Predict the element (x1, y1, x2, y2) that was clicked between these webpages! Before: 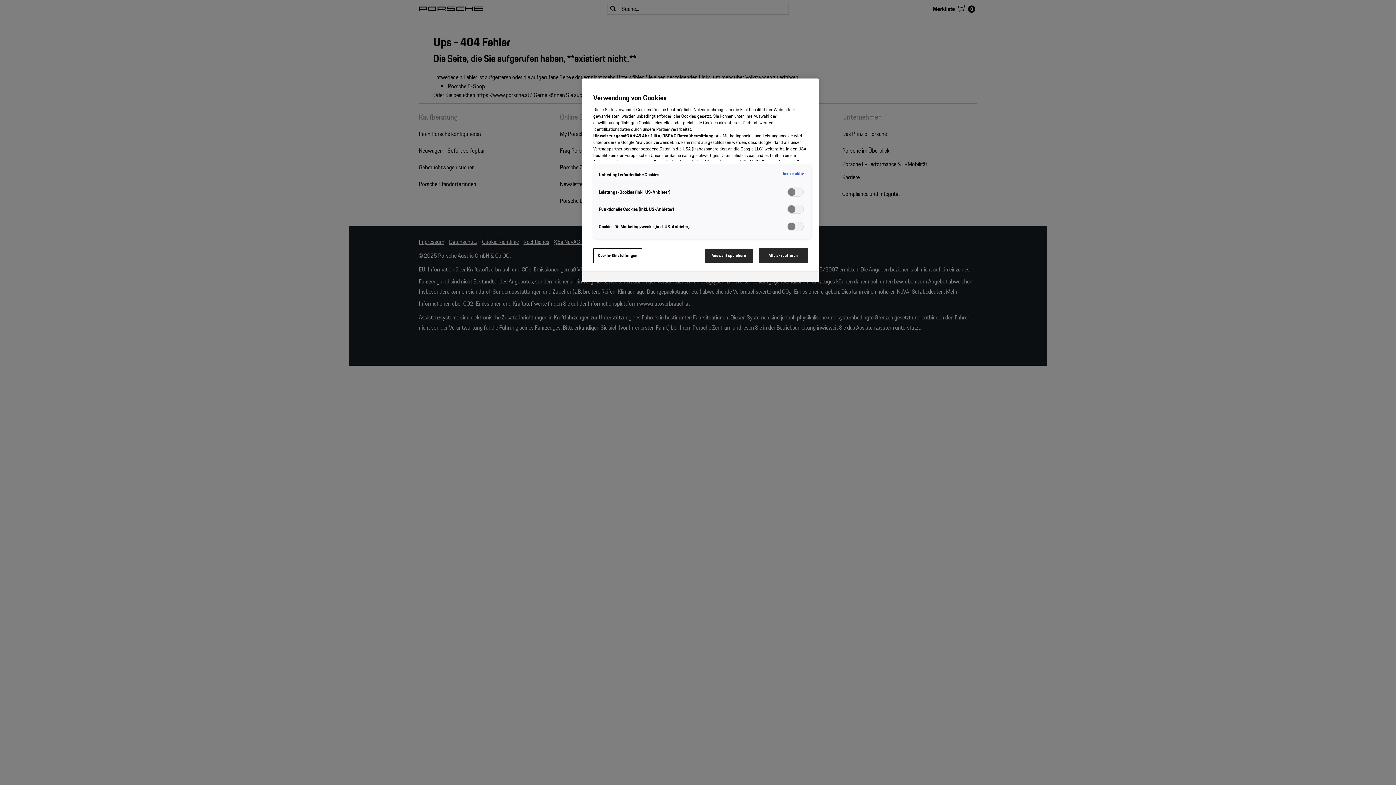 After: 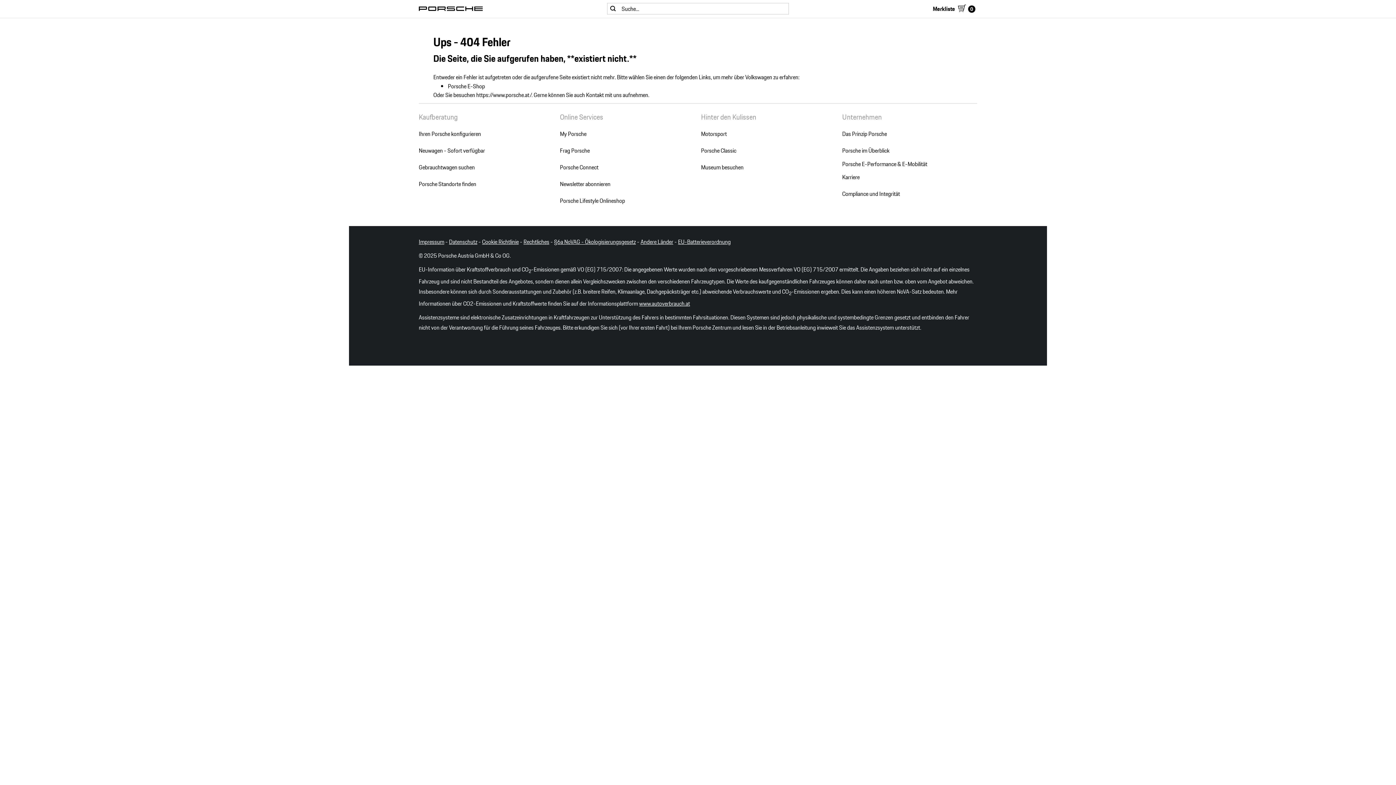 Action: label: Auswahl speichern bbox: (704, 248, 753, 263)